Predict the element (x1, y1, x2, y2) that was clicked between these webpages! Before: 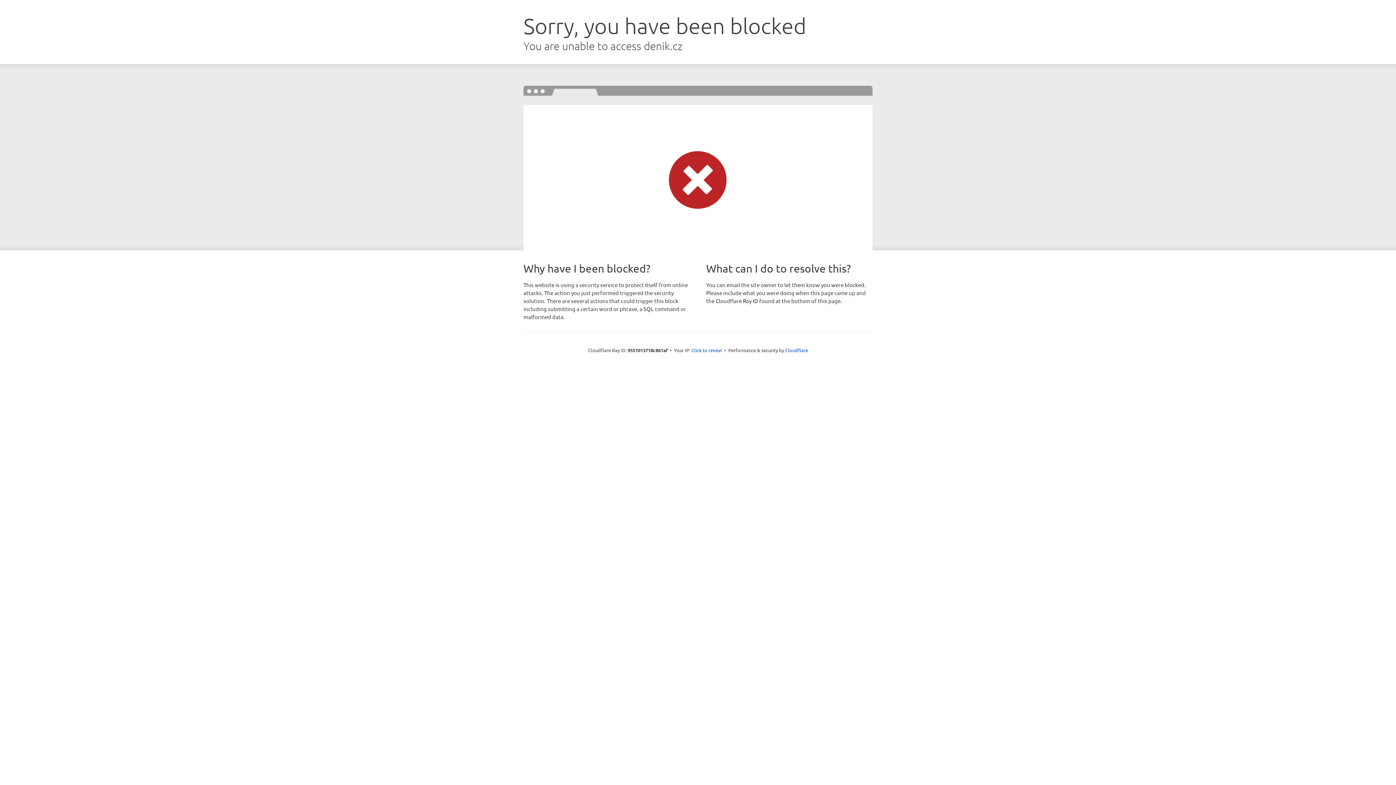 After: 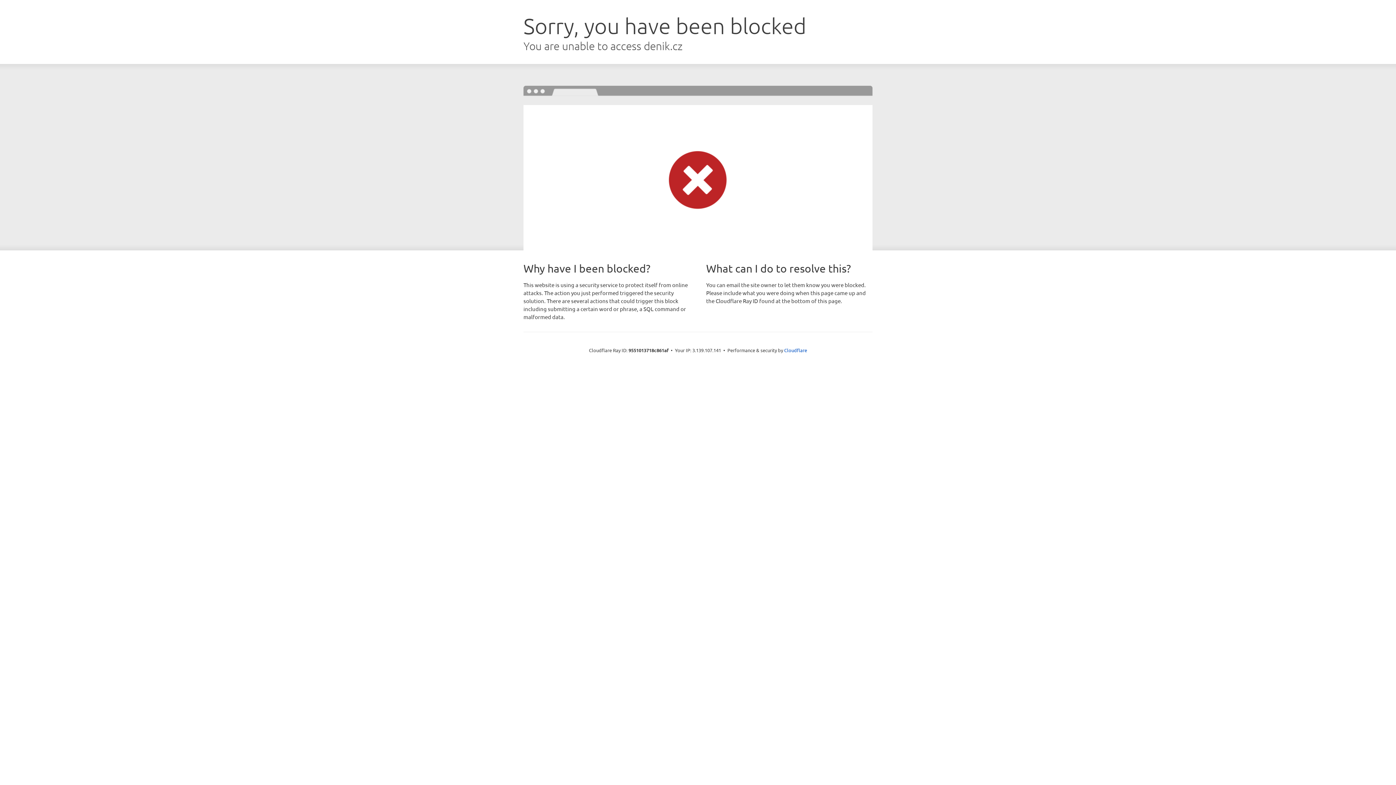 Action: label: Click to reveal bbox: (691, 346, 722, 353)